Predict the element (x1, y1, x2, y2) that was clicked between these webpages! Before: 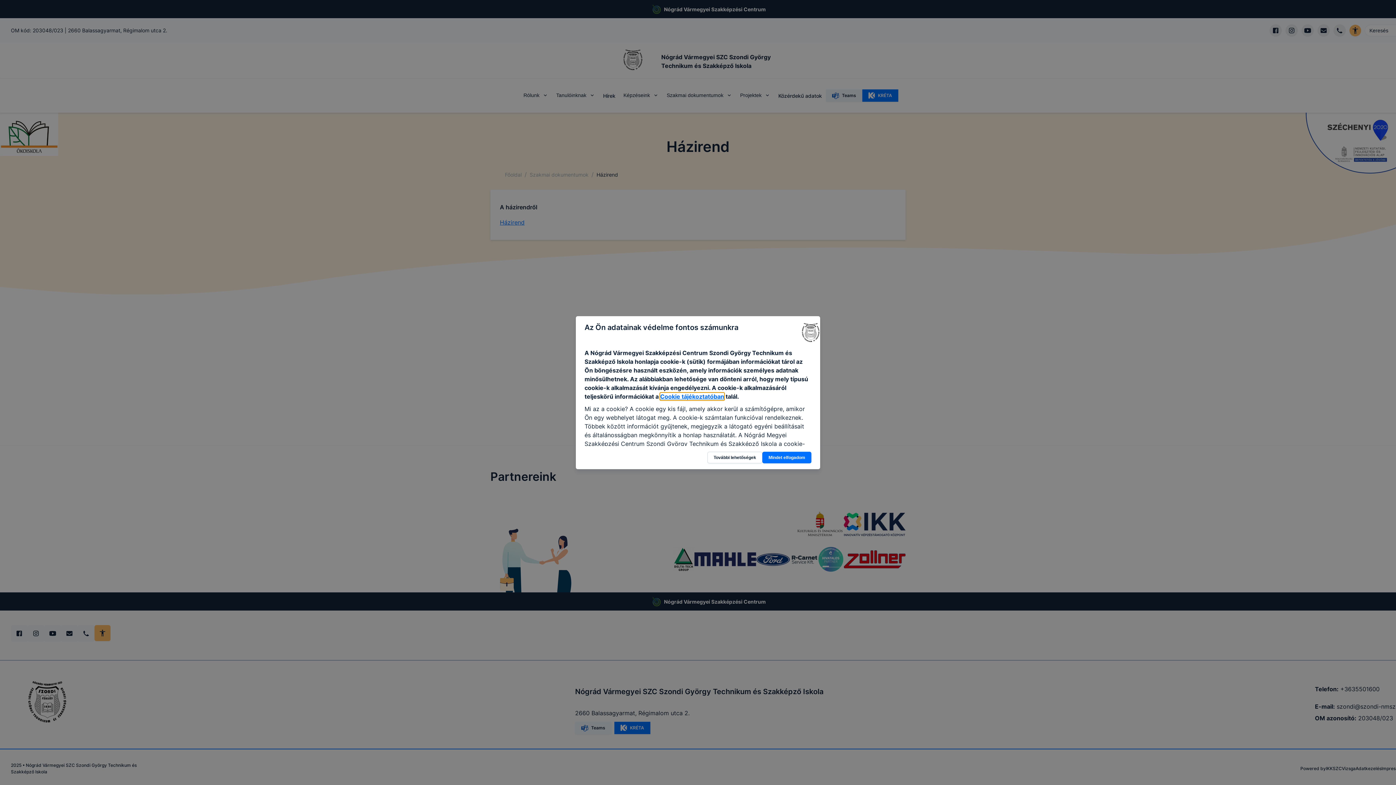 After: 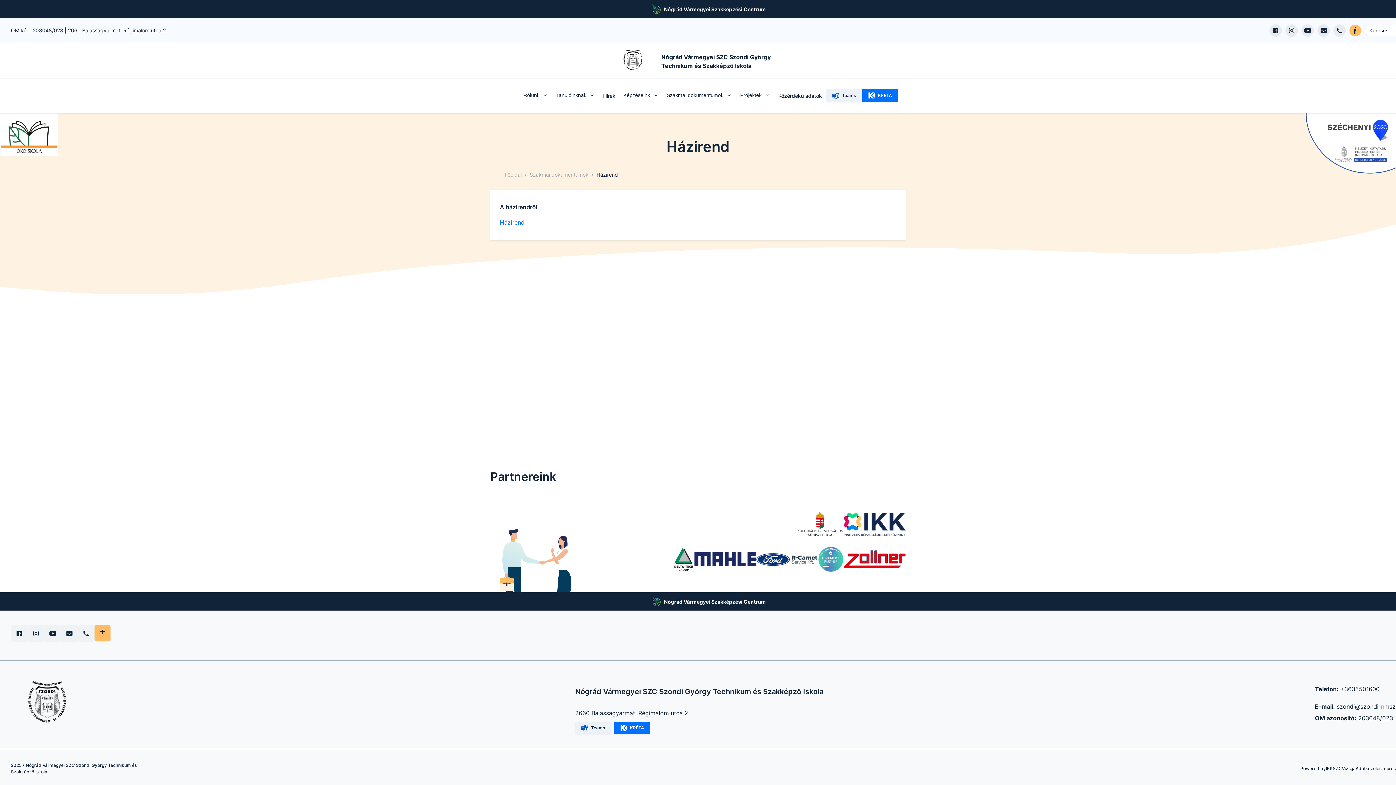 Action: label: Mindet elfogadom bbox: (762, 451, 811, 463)